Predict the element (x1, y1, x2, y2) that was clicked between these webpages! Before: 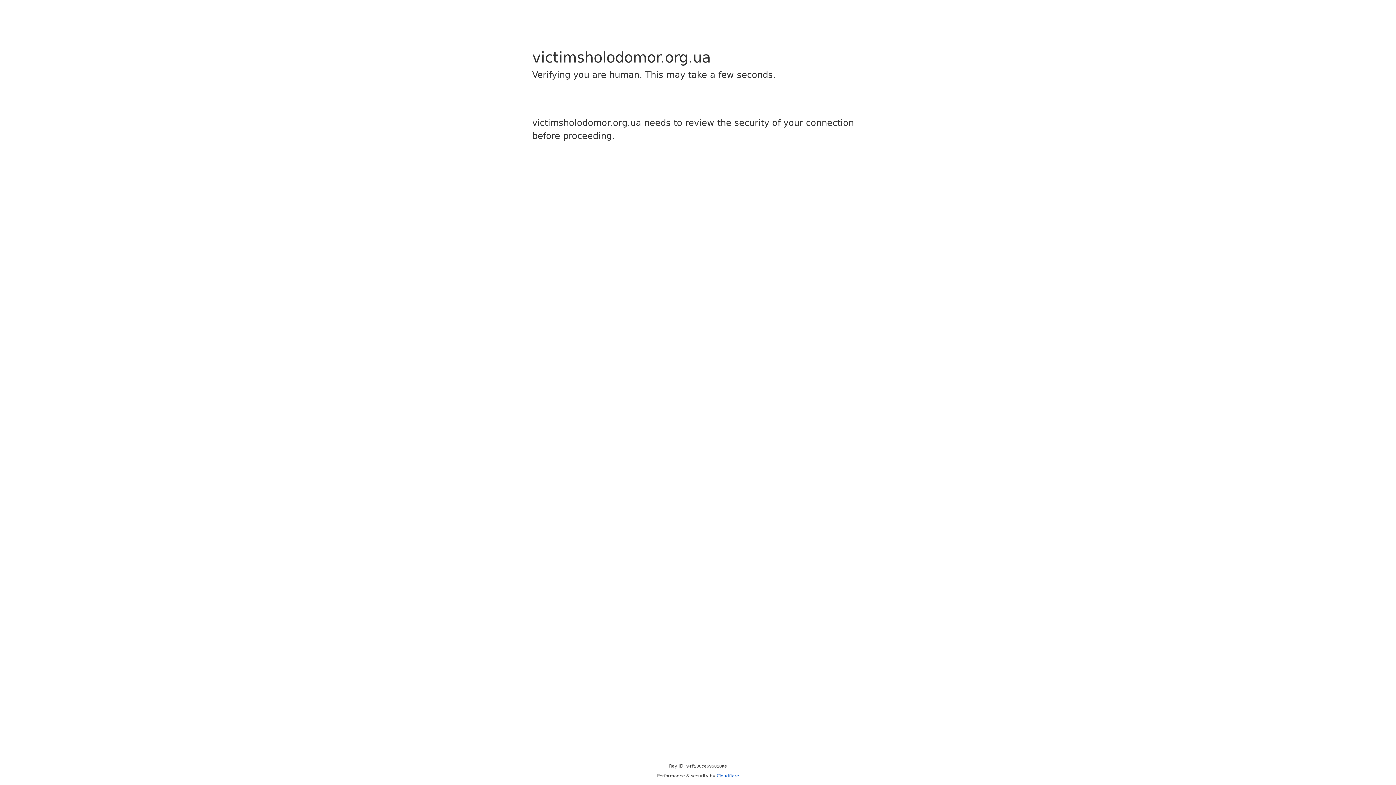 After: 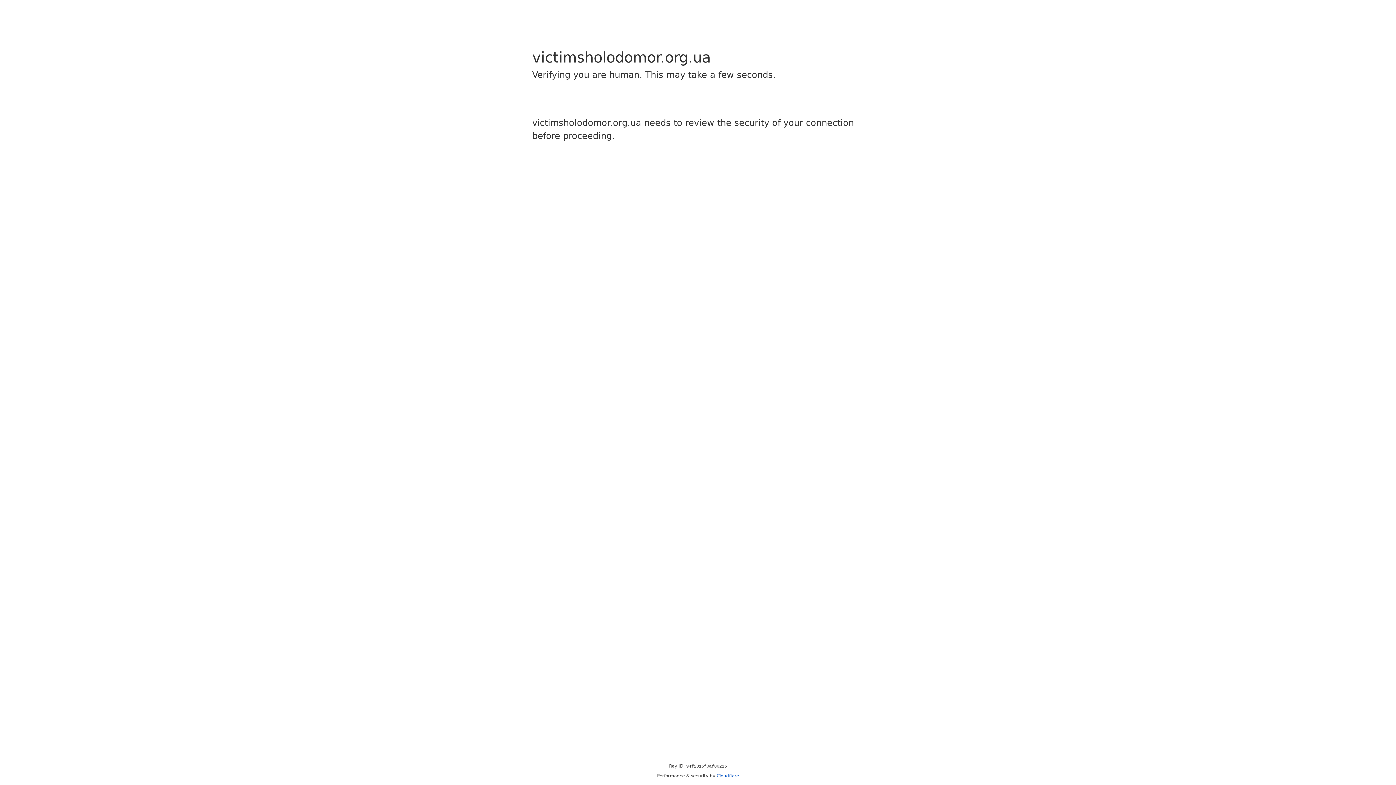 Action: bbox: (716, 773, 739, 778) label: Cloudflare